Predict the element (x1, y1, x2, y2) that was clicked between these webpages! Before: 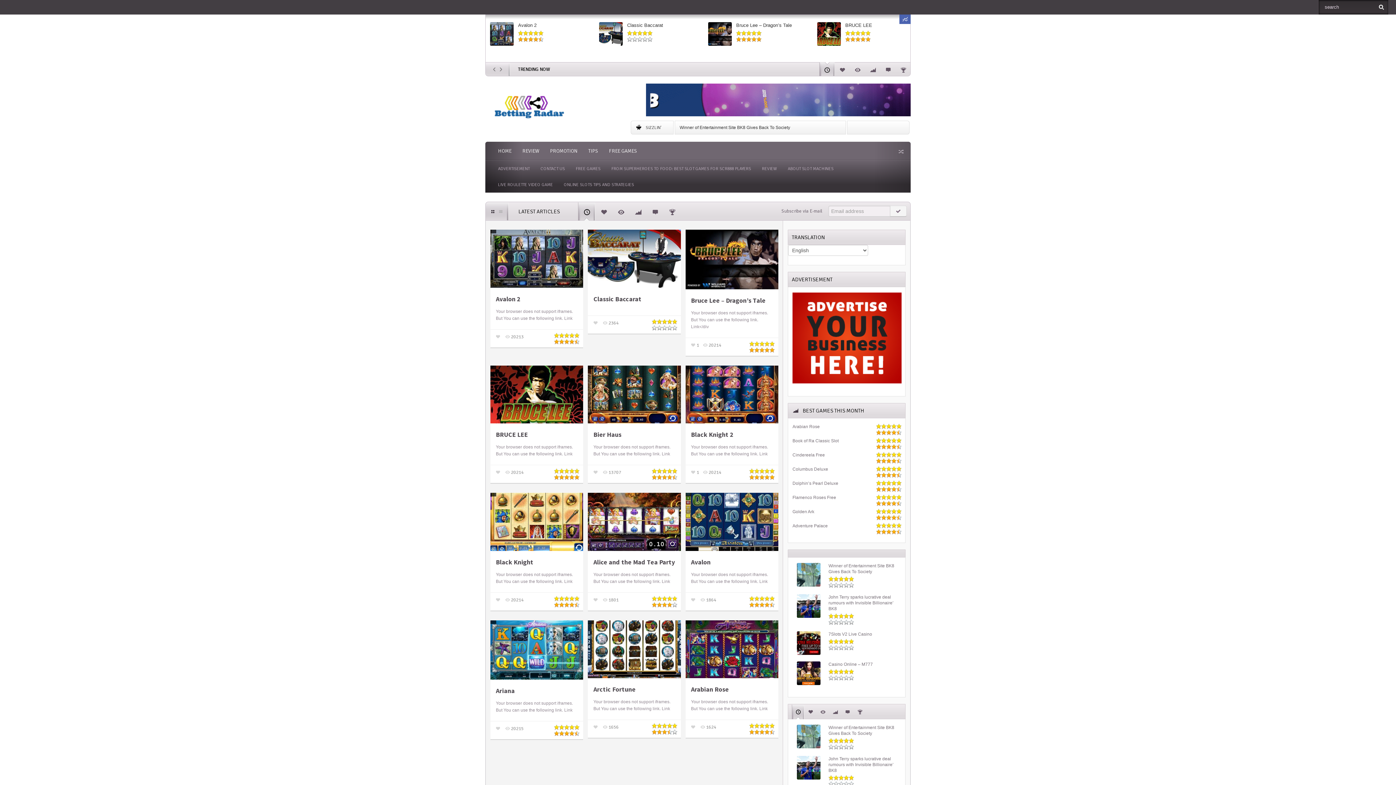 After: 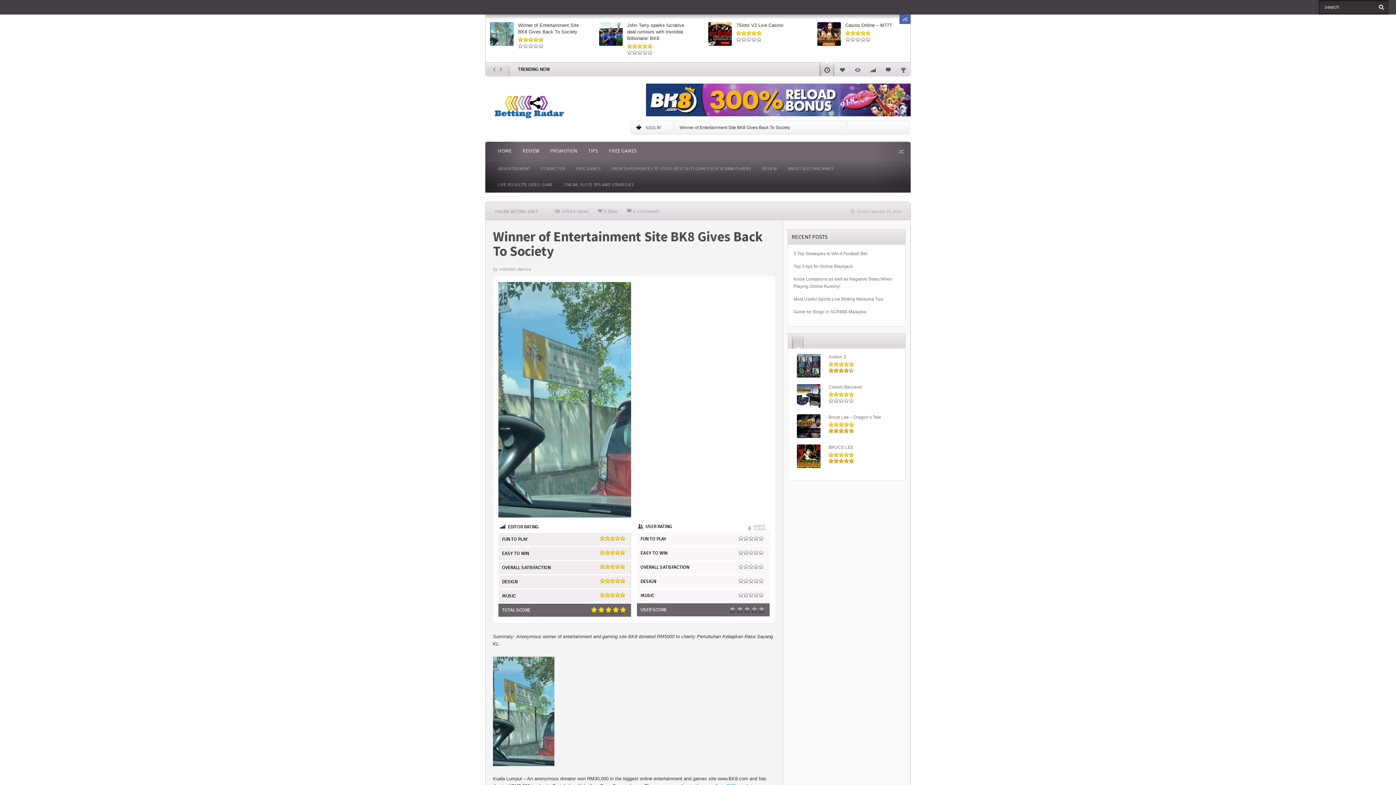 Action: label: Winner of Entertainment Site BK8 Gives Back To Society bbox: (828, 725, 901, 736)